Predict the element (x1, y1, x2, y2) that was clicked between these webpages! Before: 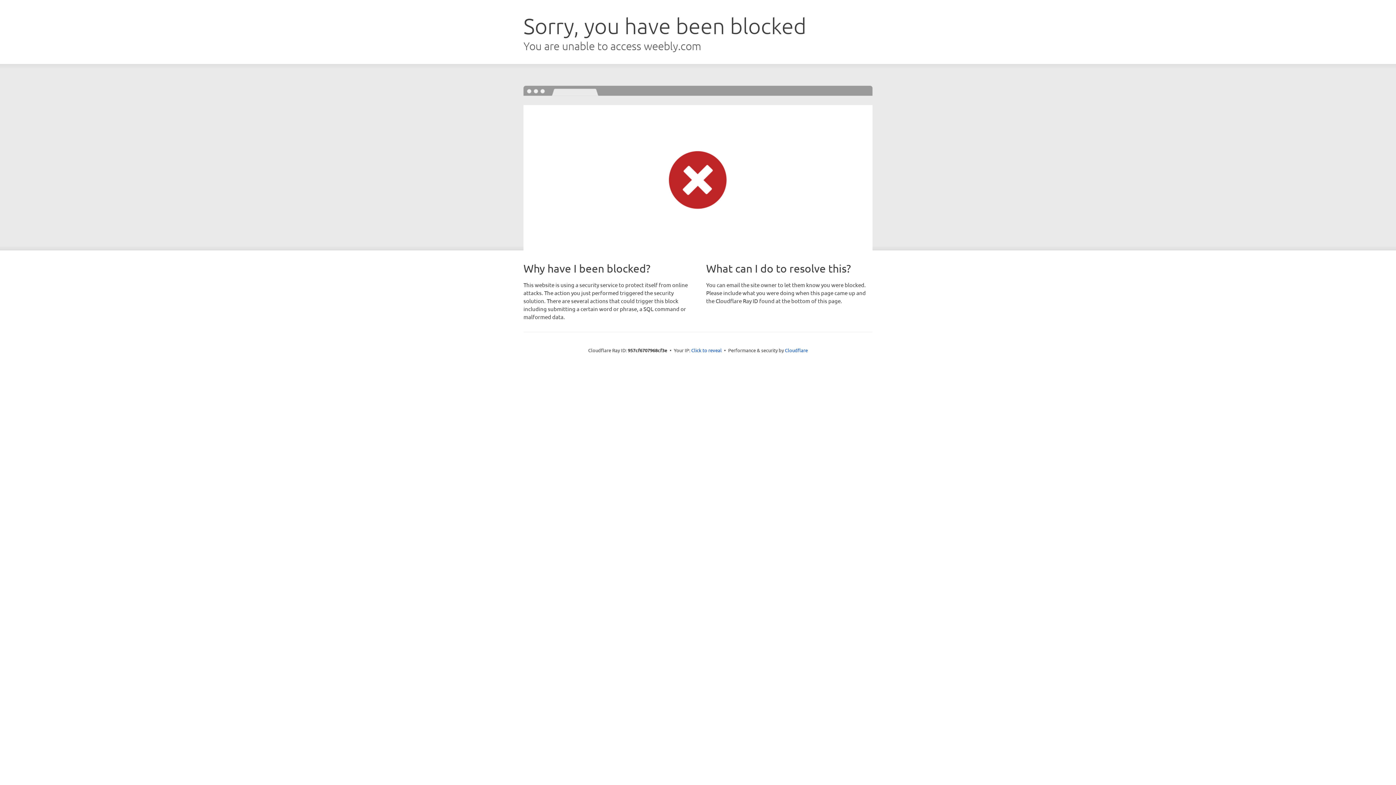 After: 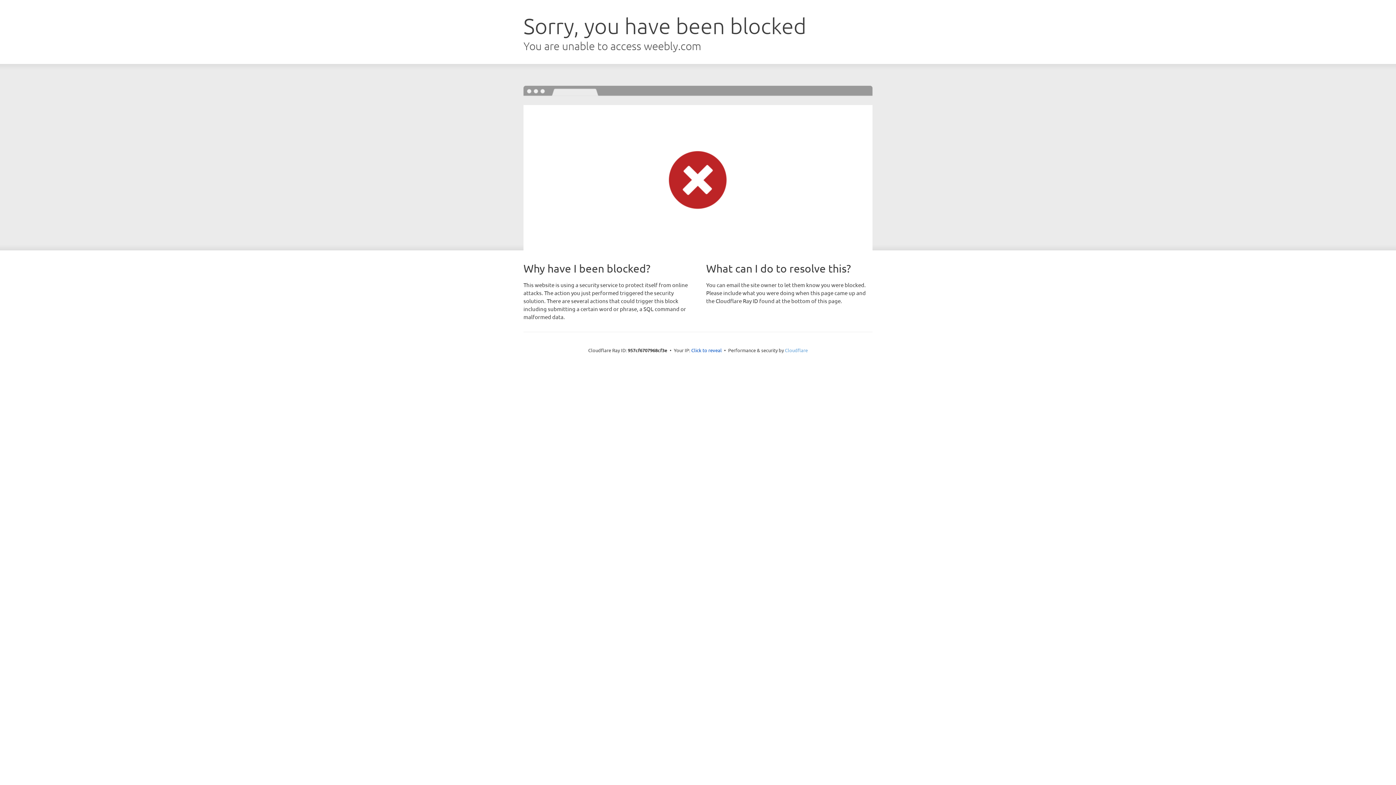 Action: label: Cloudflare bbox: (785, 347, 808, 353)